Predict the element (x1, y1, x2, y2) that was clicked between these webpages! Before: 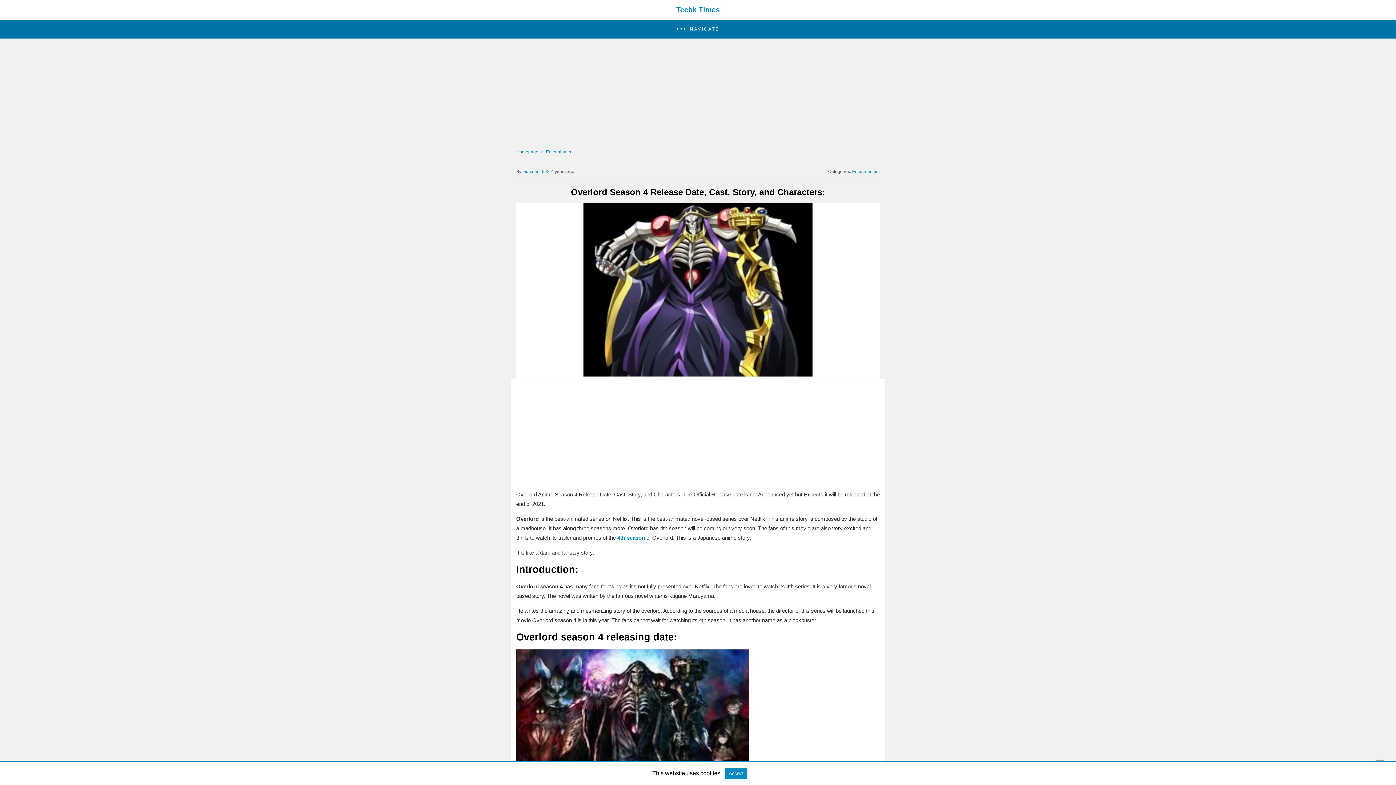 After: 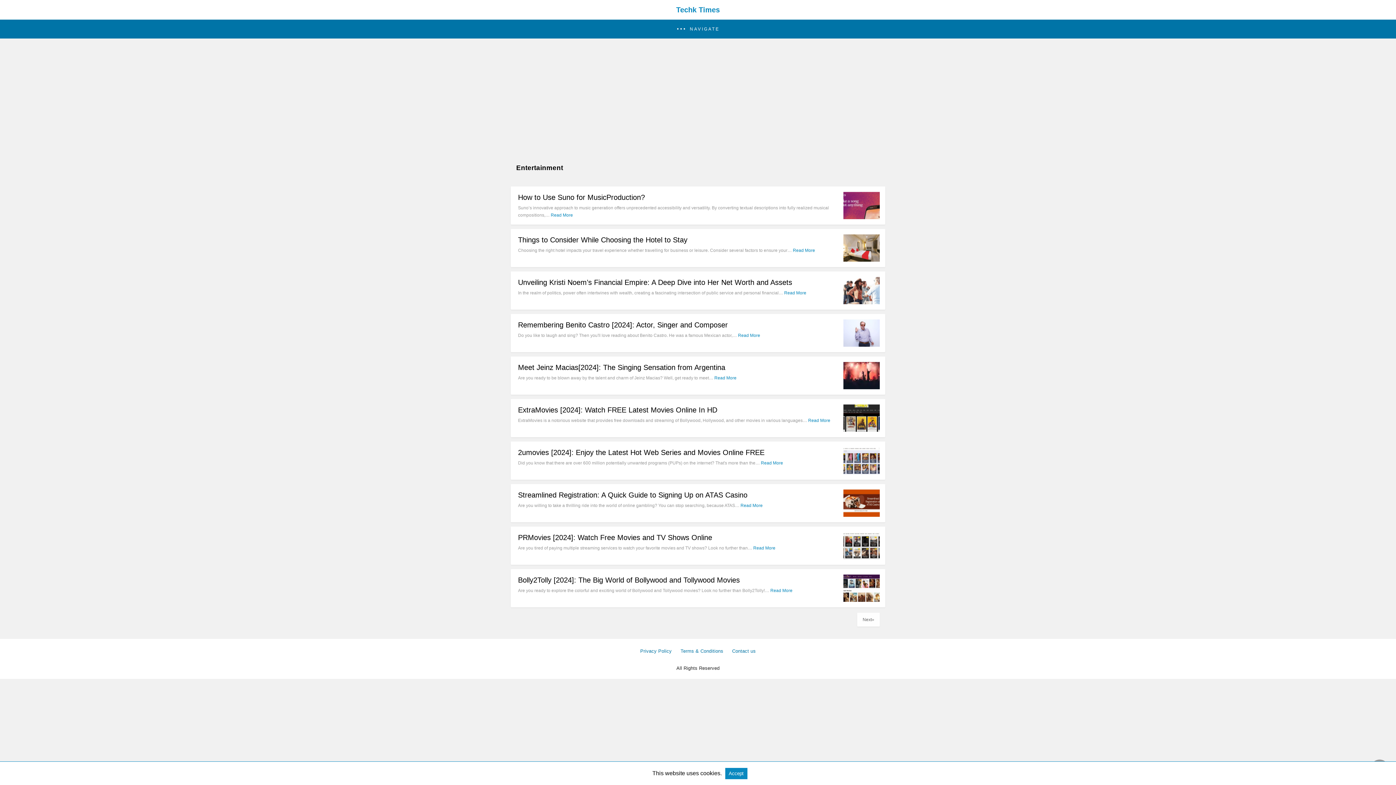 Action: label: Entertainment bbox: (852, 169, 880, 174)